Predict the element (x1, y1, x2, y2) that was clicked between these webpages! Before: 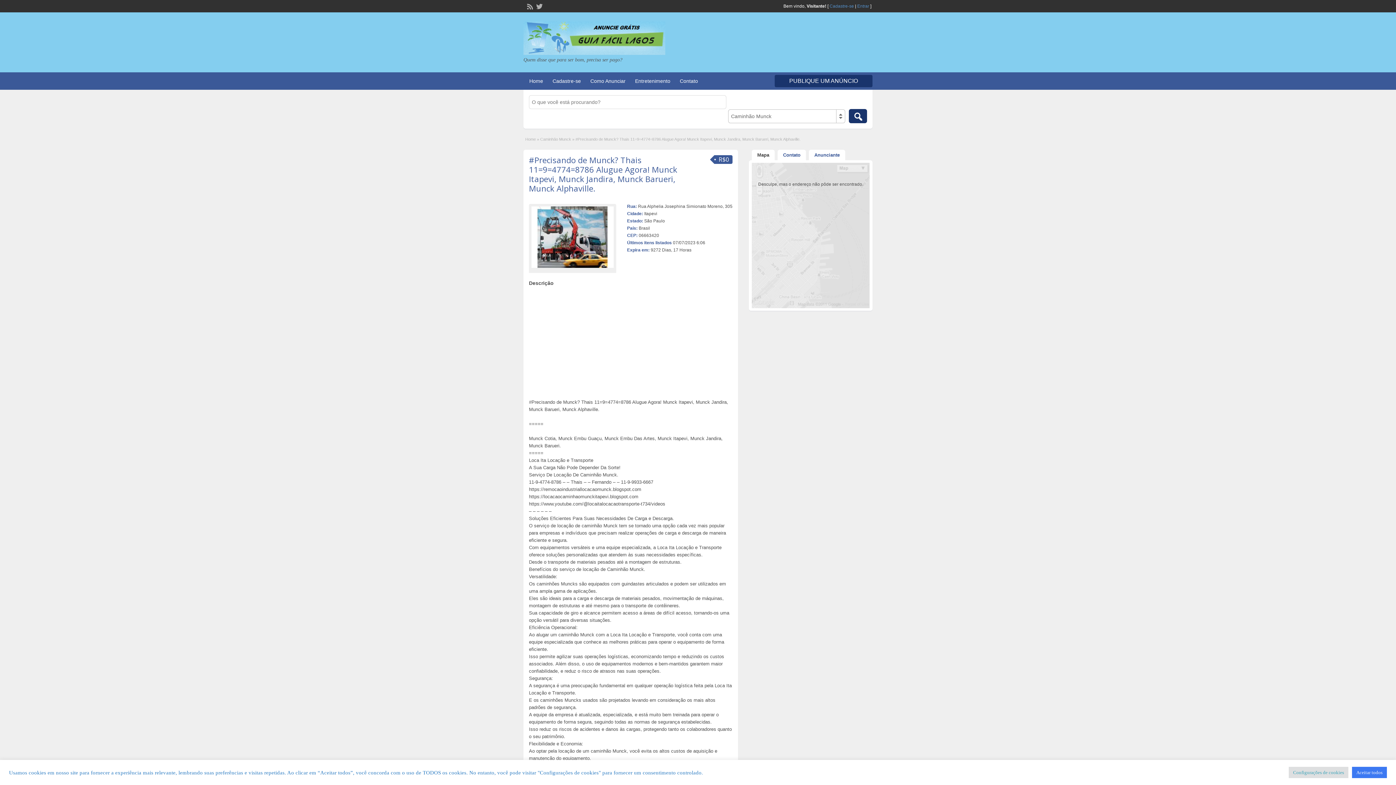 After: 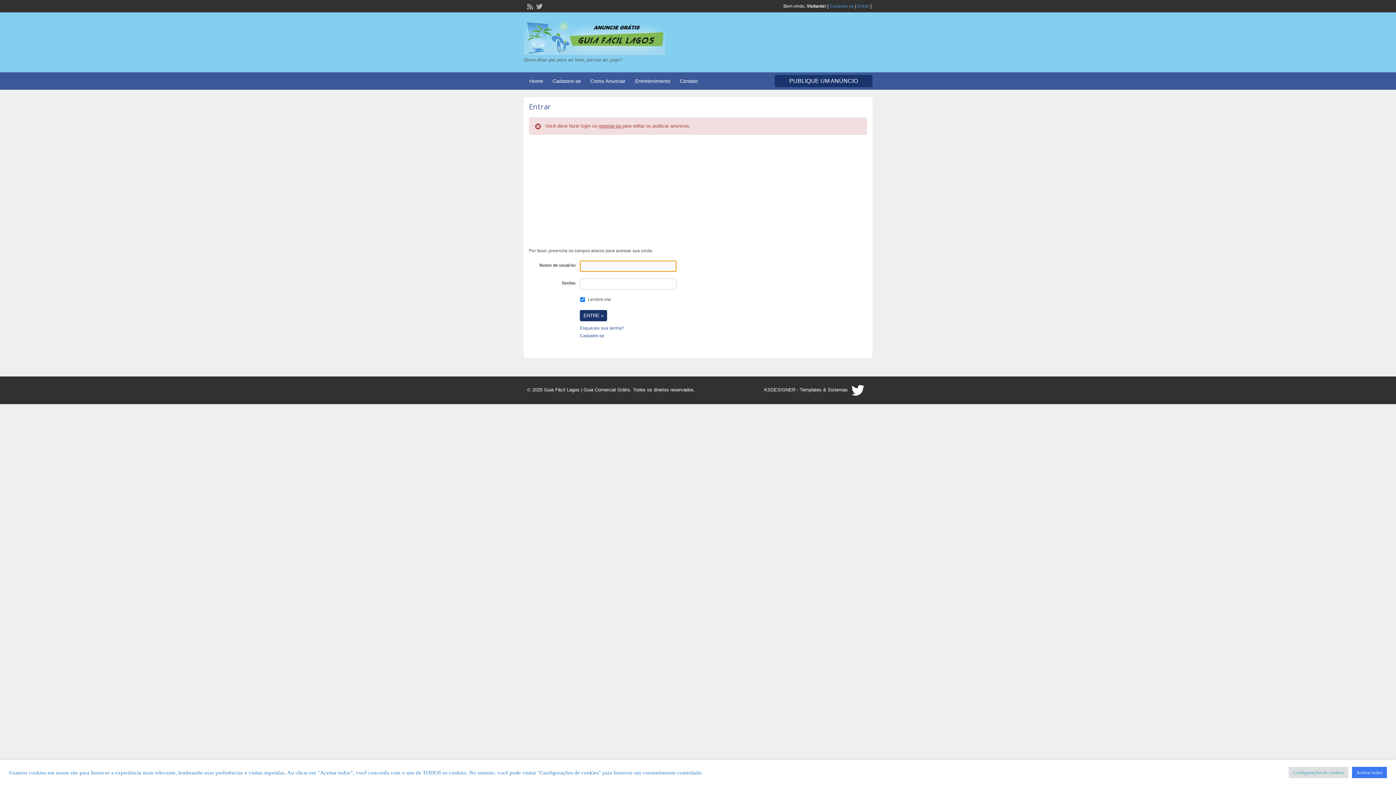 Action: bbox: (774, 74, 872, 87) label: PUBLIQUE UM ANÚNCIO